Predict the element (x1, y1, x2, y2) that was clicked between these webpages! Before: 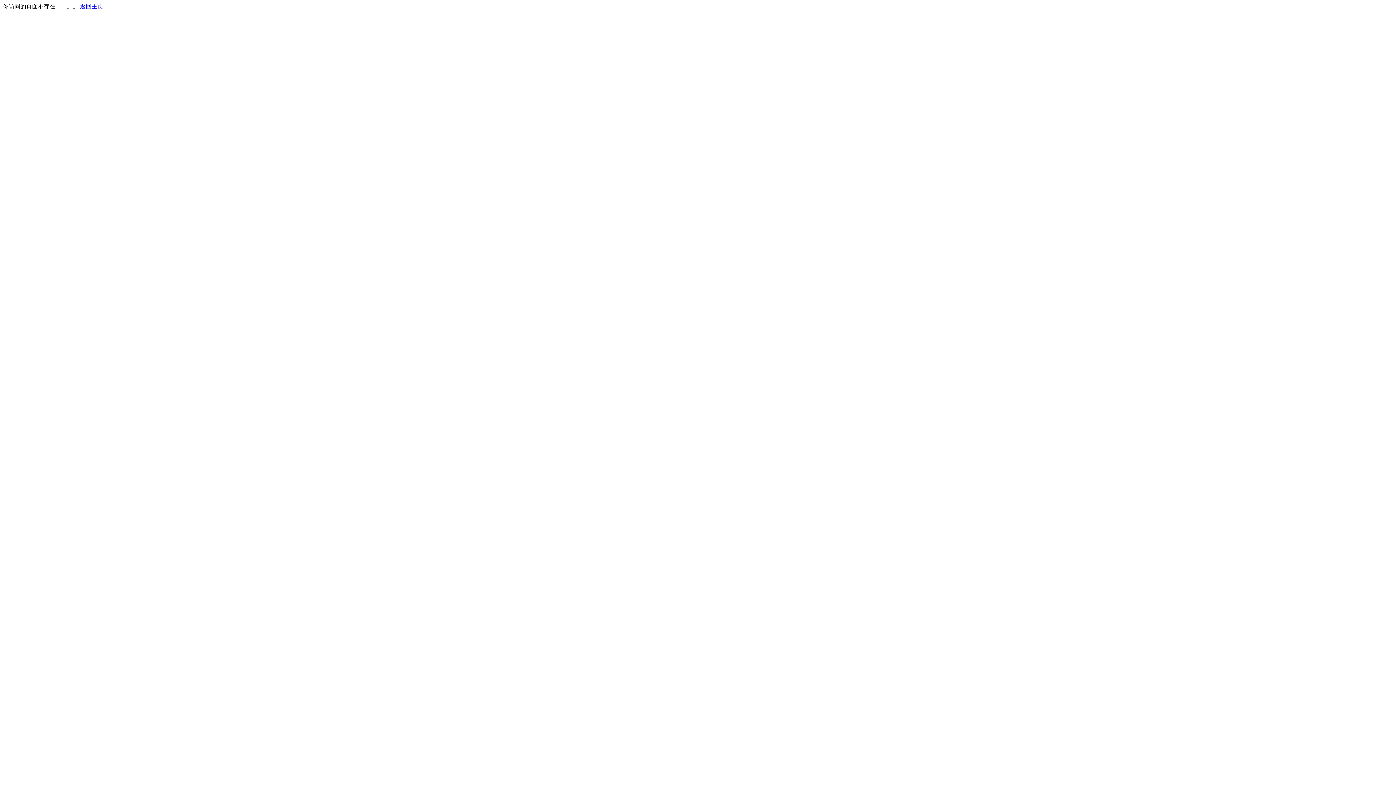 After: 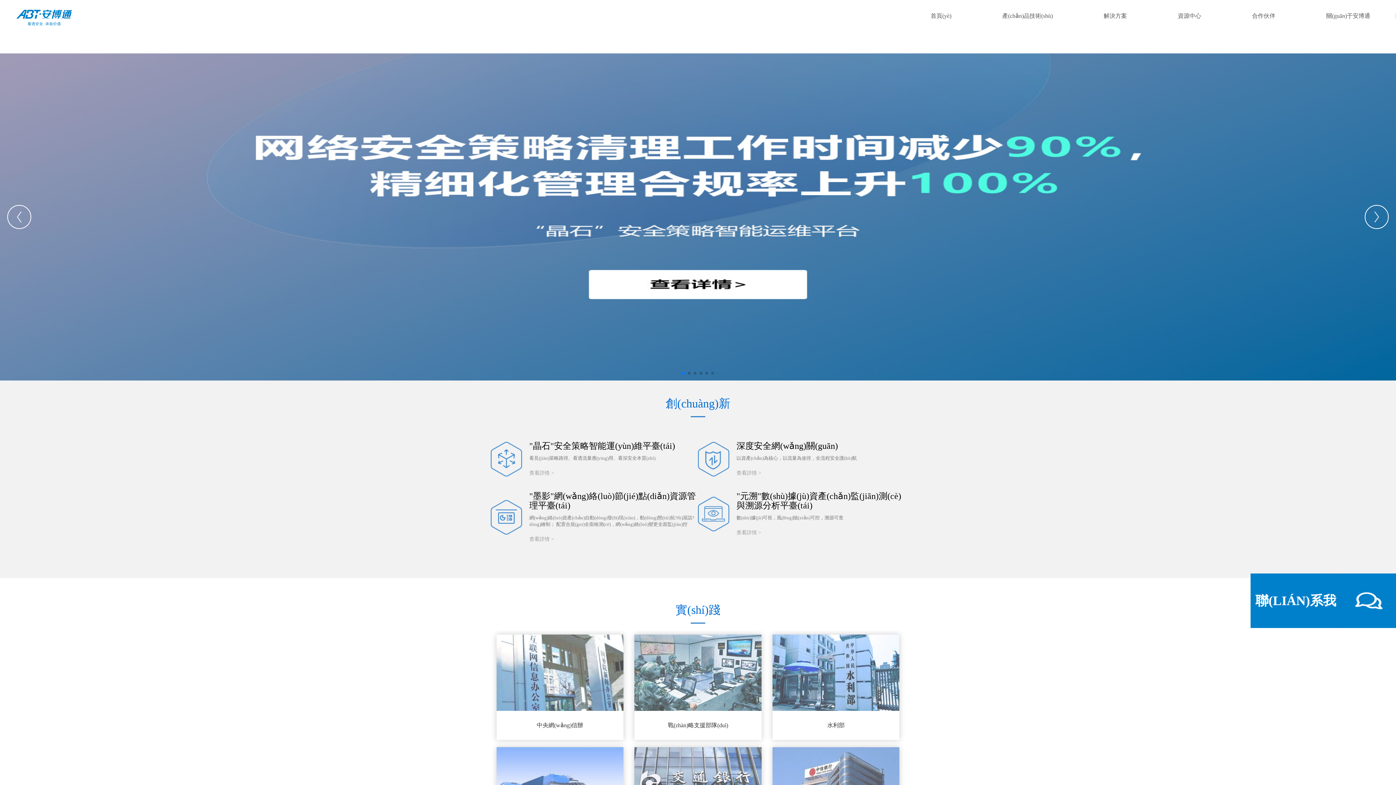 Action: bbox: (80, 3, 103, 9) label: 返回主页